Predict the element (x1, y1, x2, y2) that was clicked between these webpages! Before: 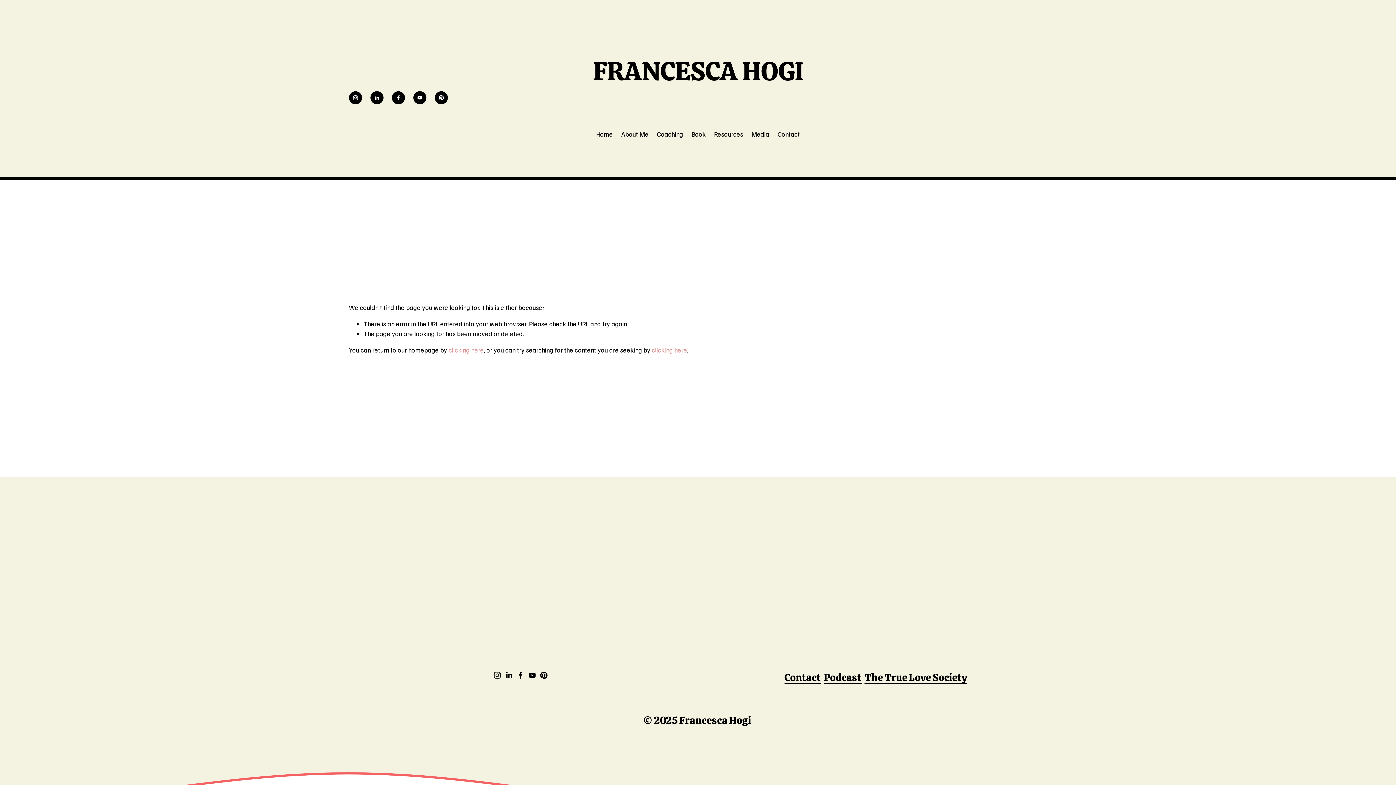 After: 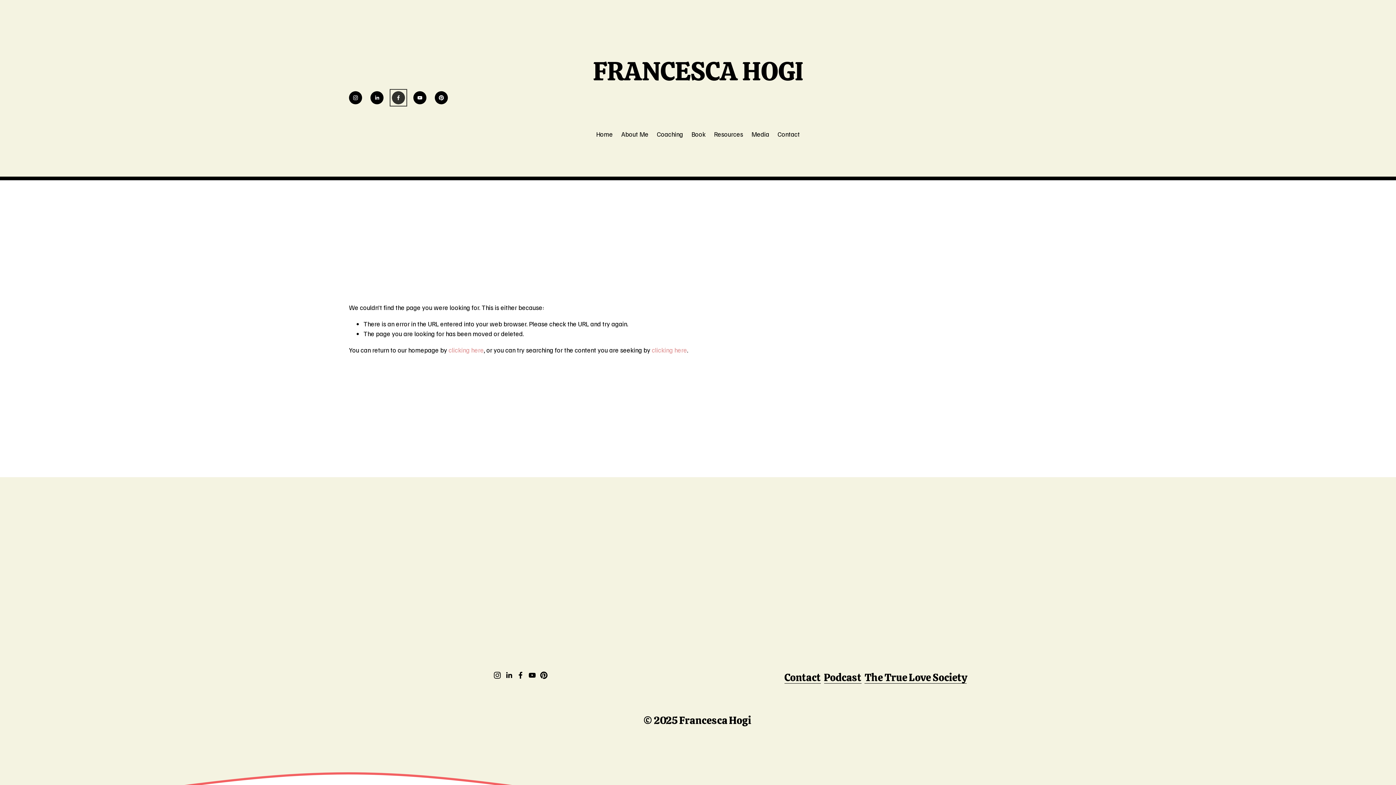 Action: label: Francesca Hogi bbox: (392, 91, 405, 104)